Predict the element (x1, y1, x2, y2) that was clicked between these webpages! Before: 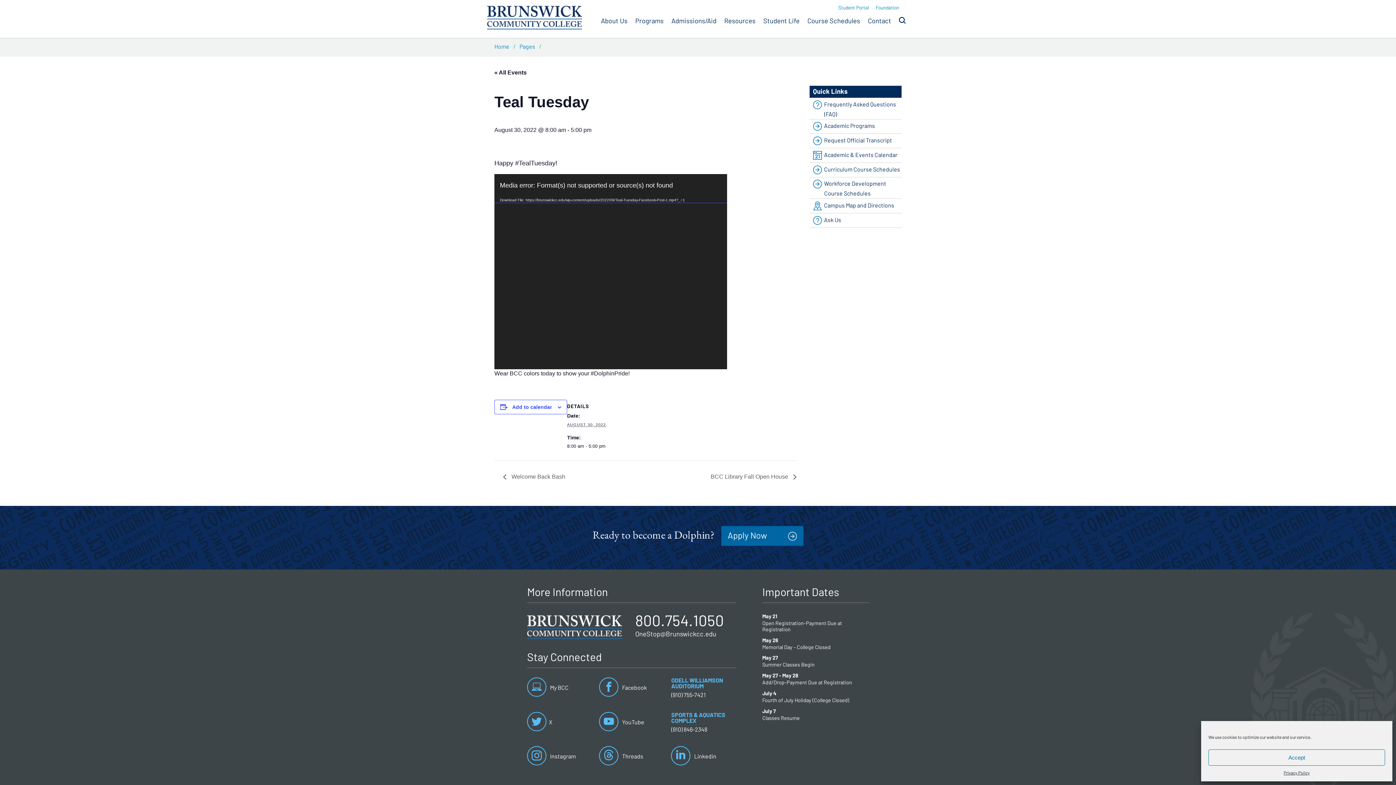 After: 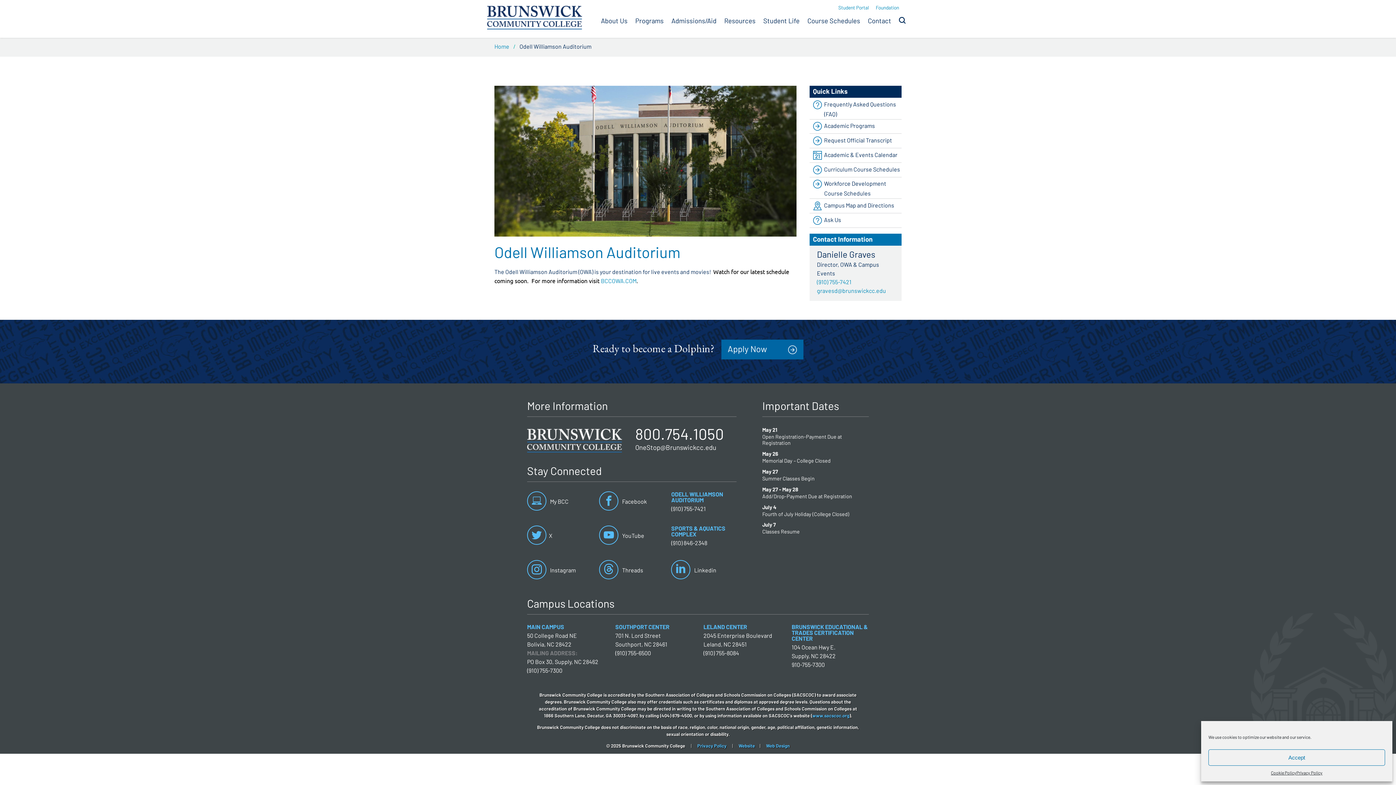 Action: bbox: (671, 677, 723, 689) label: ODELL WILLIAMSON AUDITORIUM